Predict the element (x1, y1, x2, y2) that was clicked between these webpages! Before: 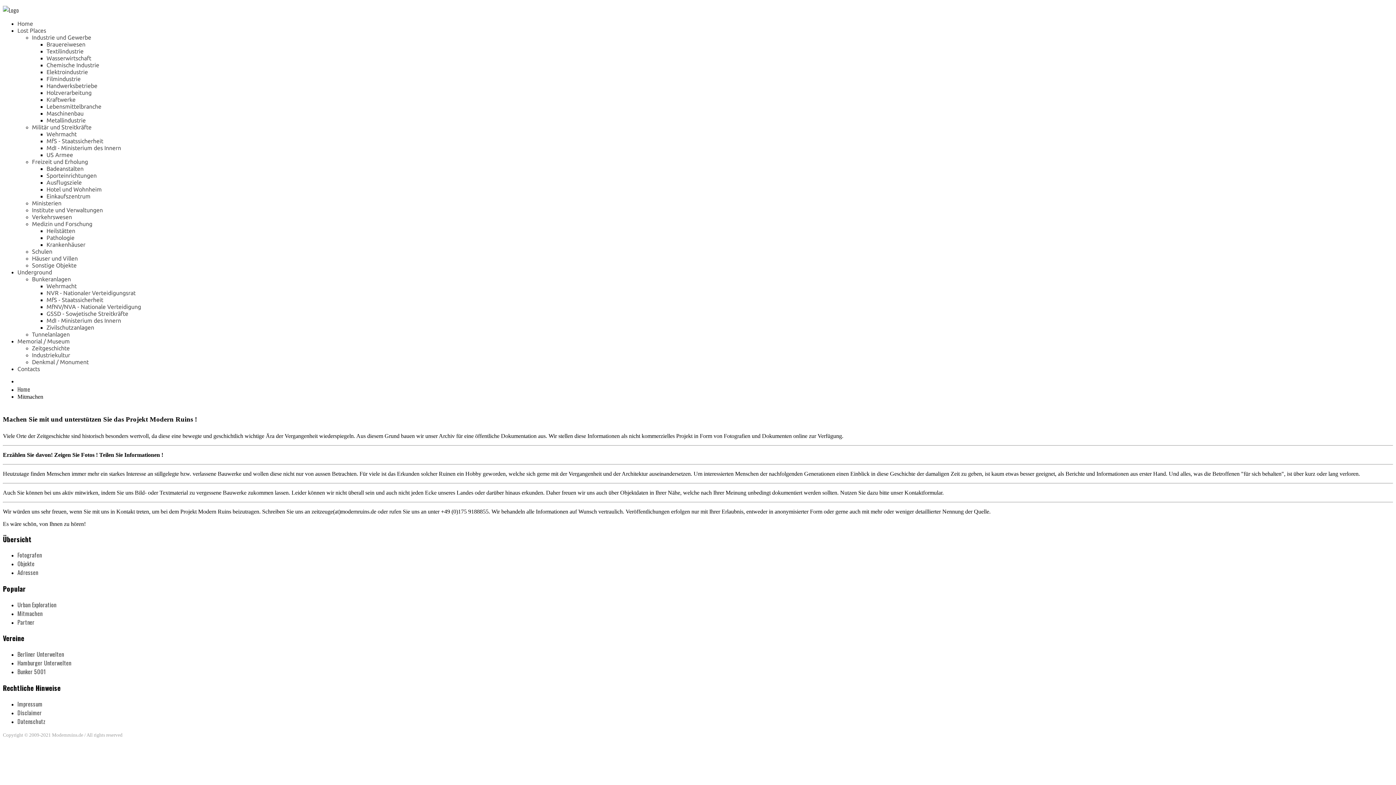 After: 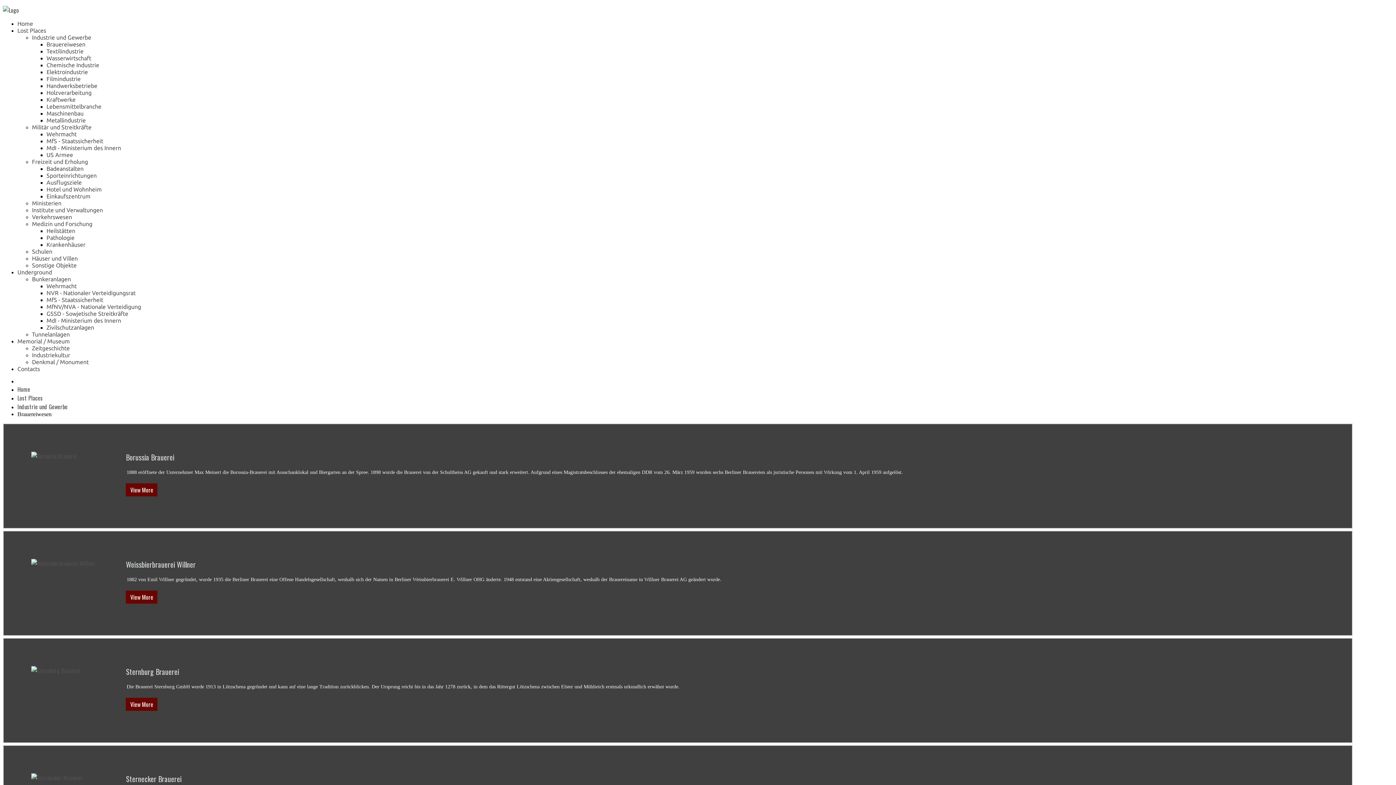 Action: bbox: (46, 41, 85, 47) label: Brauereiwesen